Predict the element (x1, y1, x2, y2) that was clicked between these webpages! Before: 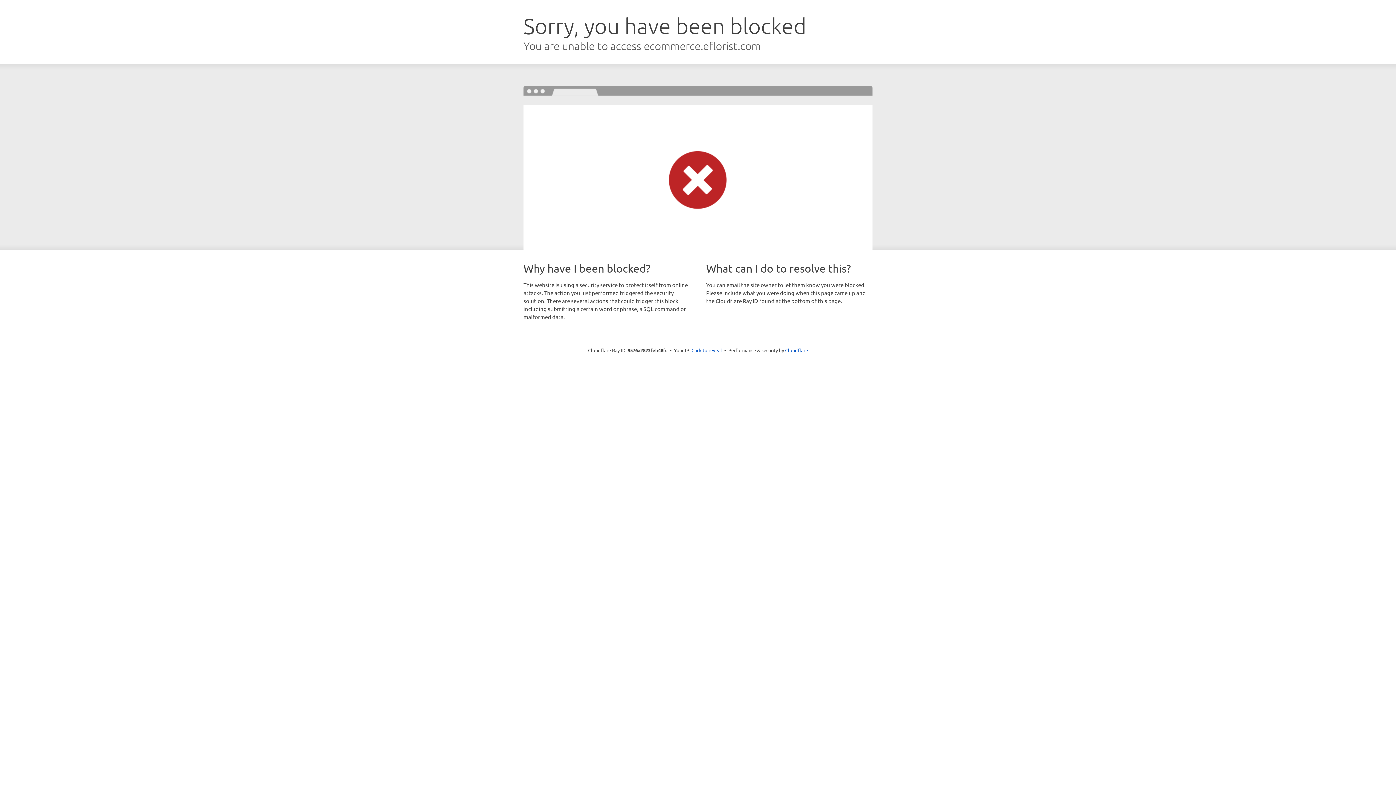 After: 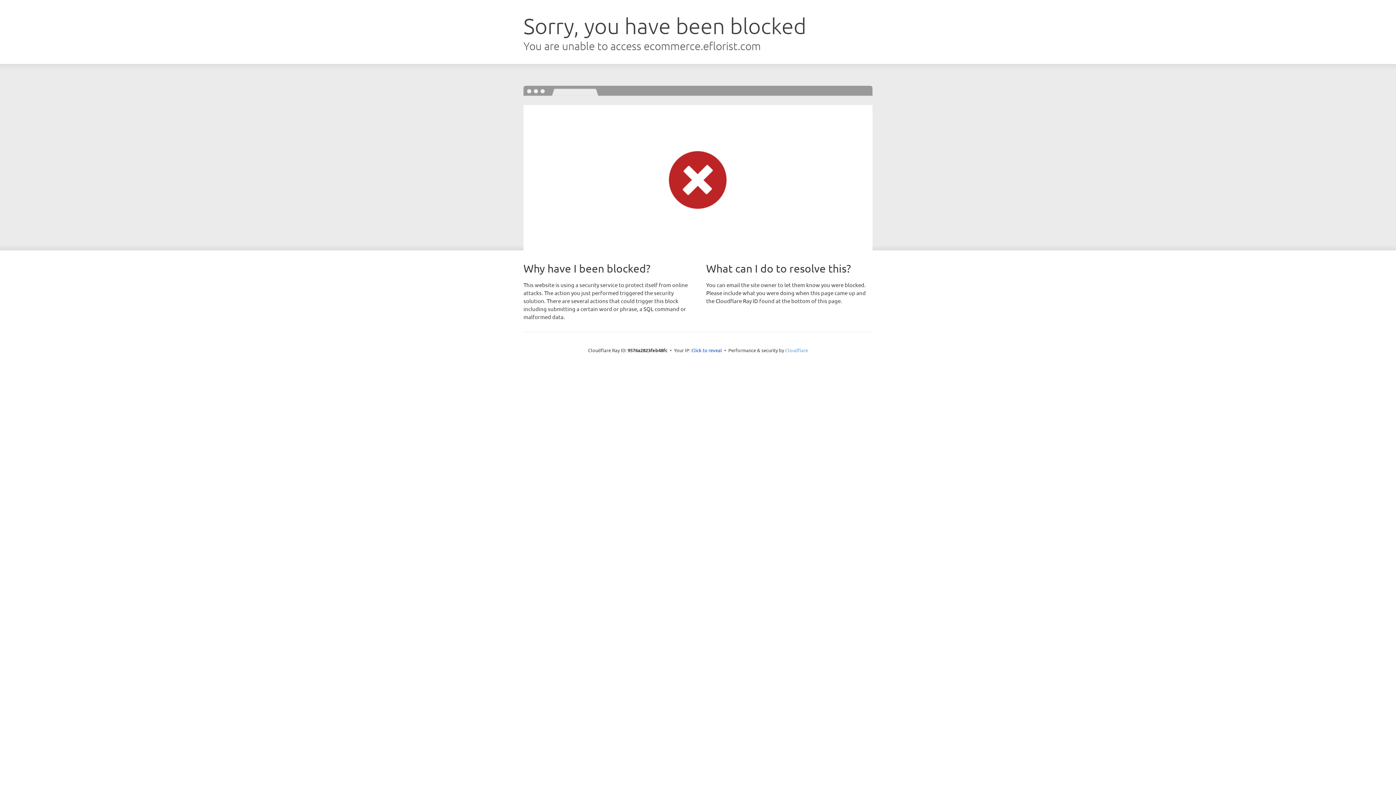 Action: label: Cloudflare bbox: (785, 347, 808, 353)